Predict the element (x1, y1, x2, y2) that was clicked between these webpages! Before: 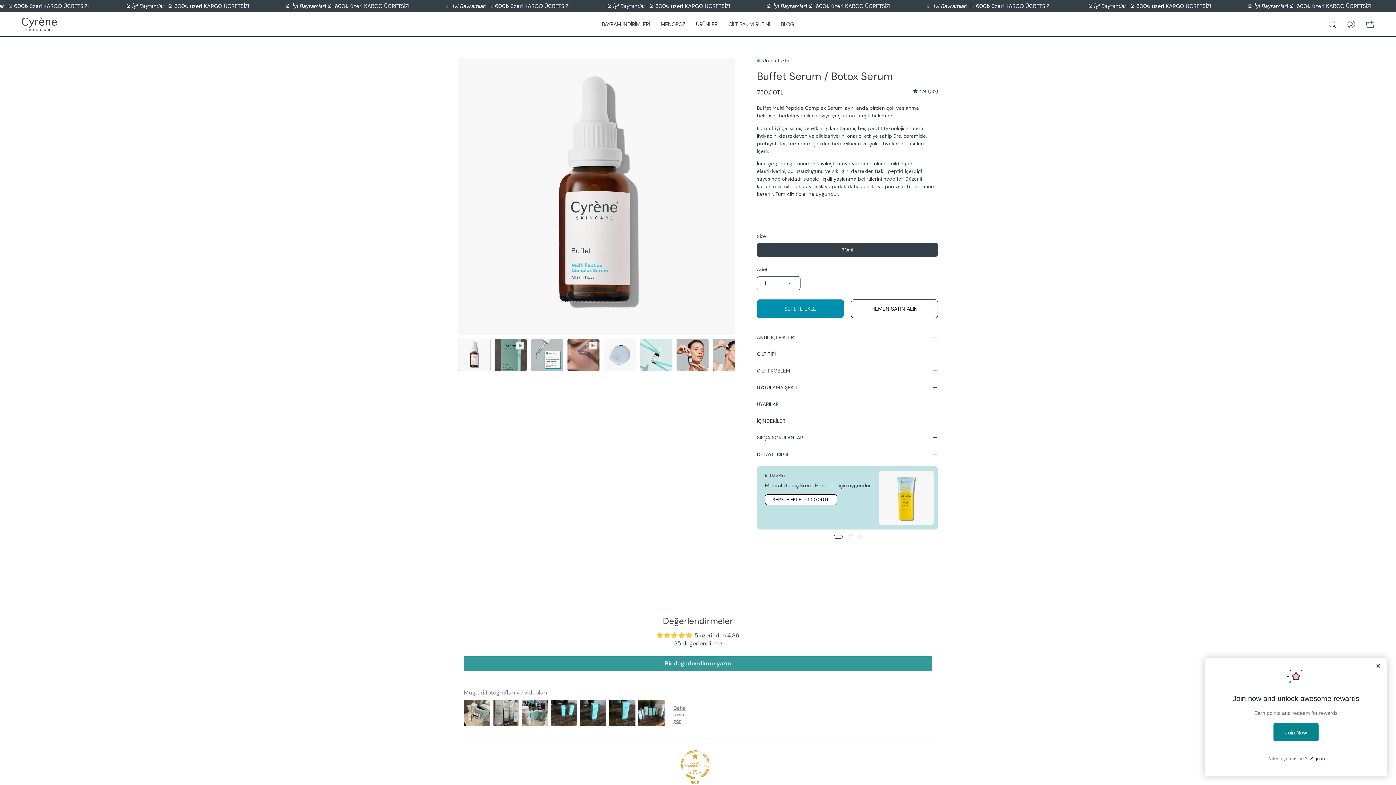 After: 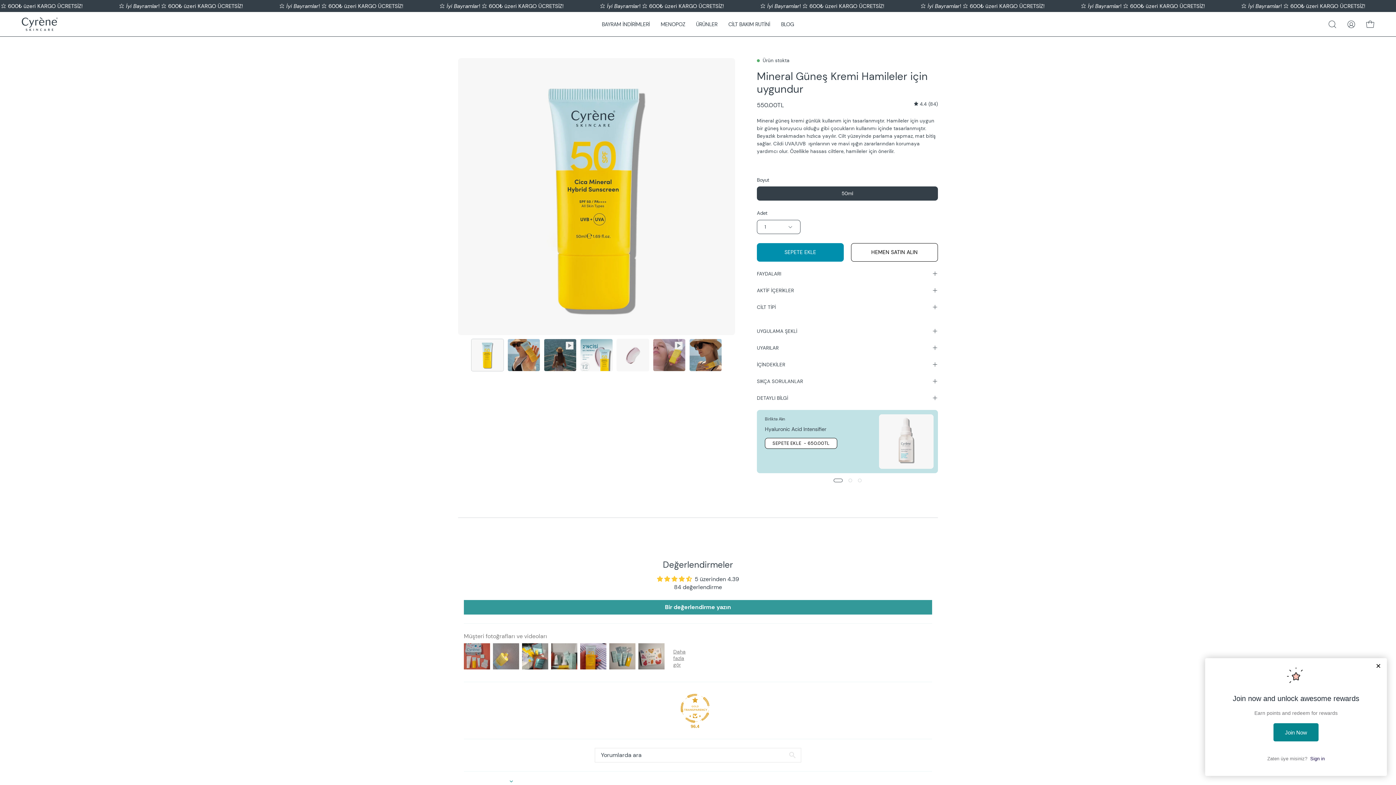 Action: bbox: (879, 478, 933, 532) label: Mineral Güneş Kremi Hamileler için uygundur